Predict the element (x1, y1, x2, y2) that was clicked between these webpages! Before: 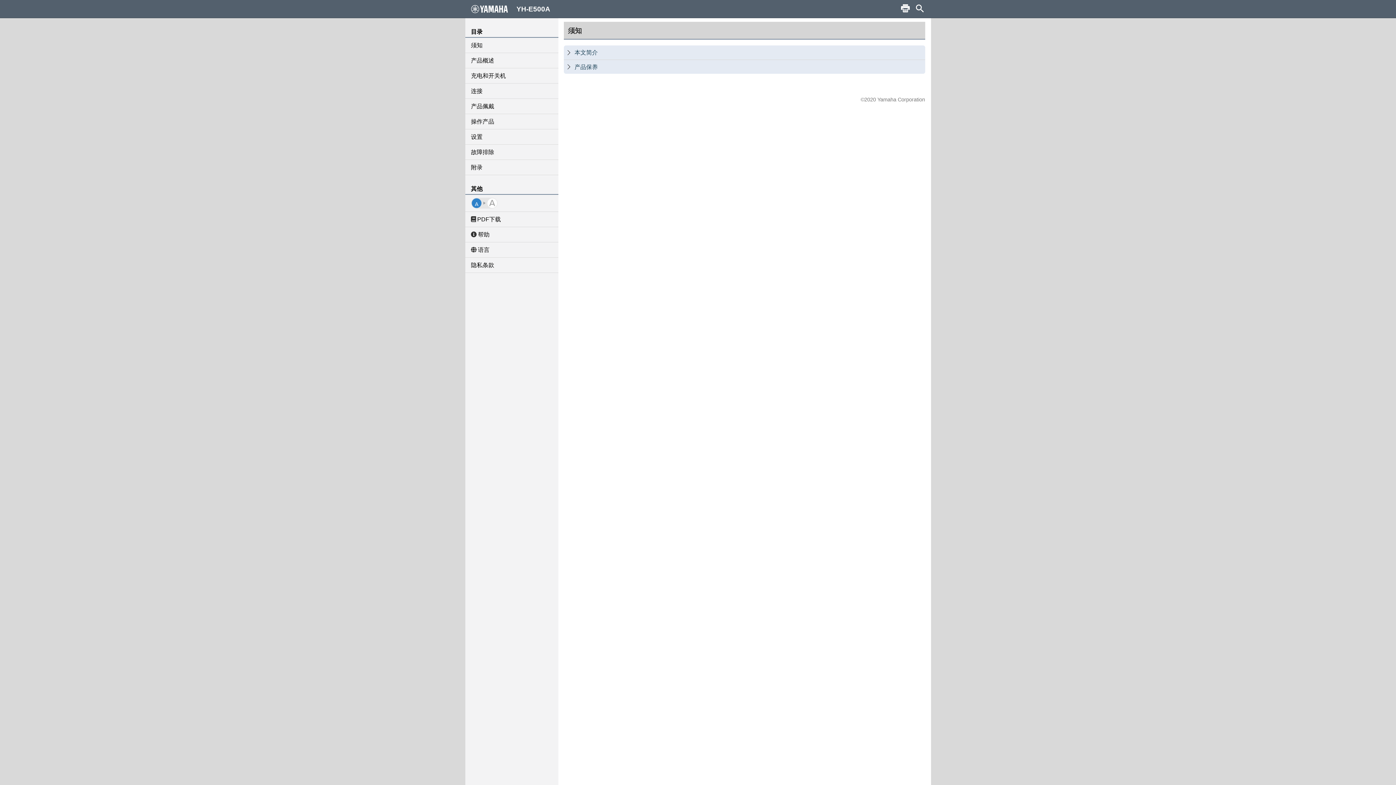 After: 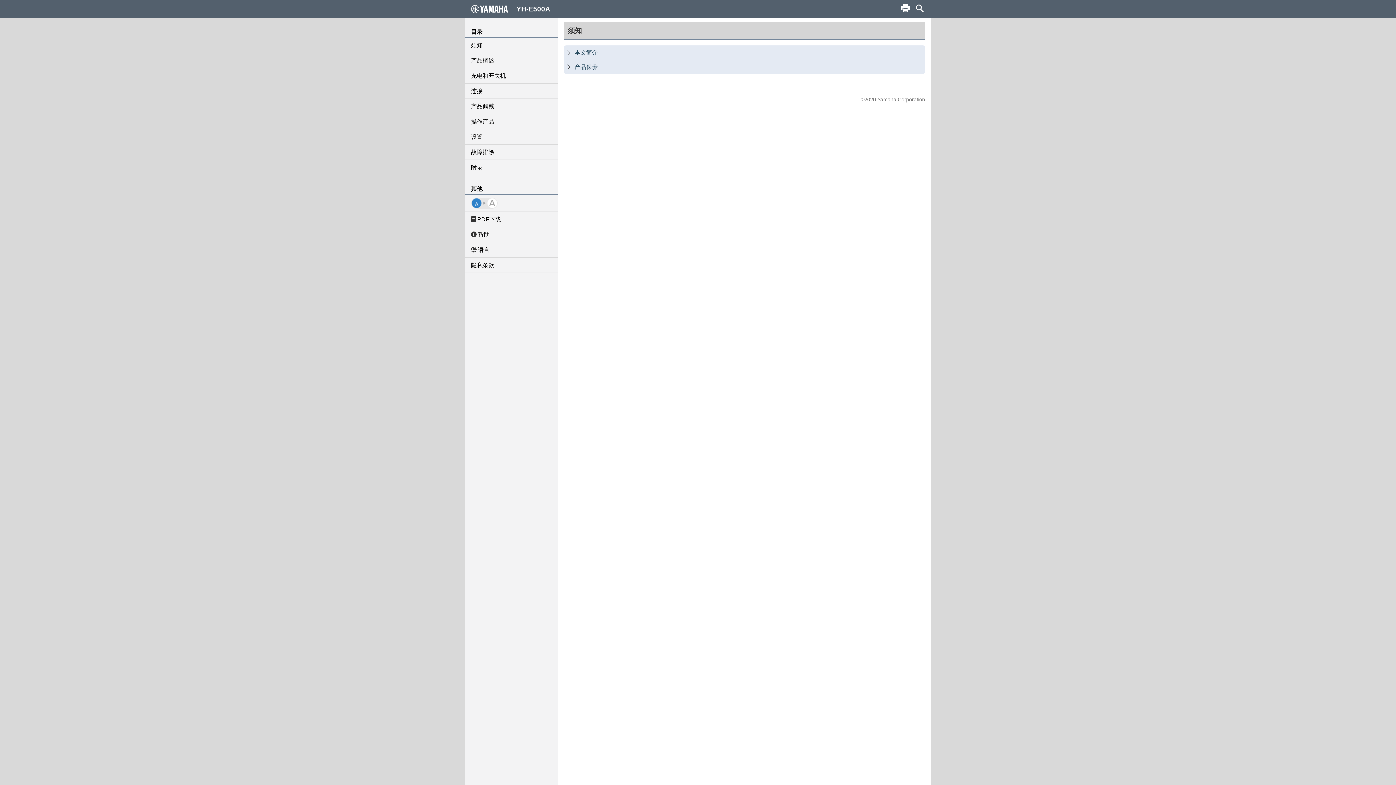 Action: label: 须知 bbox: (465, 37, 558, 52)